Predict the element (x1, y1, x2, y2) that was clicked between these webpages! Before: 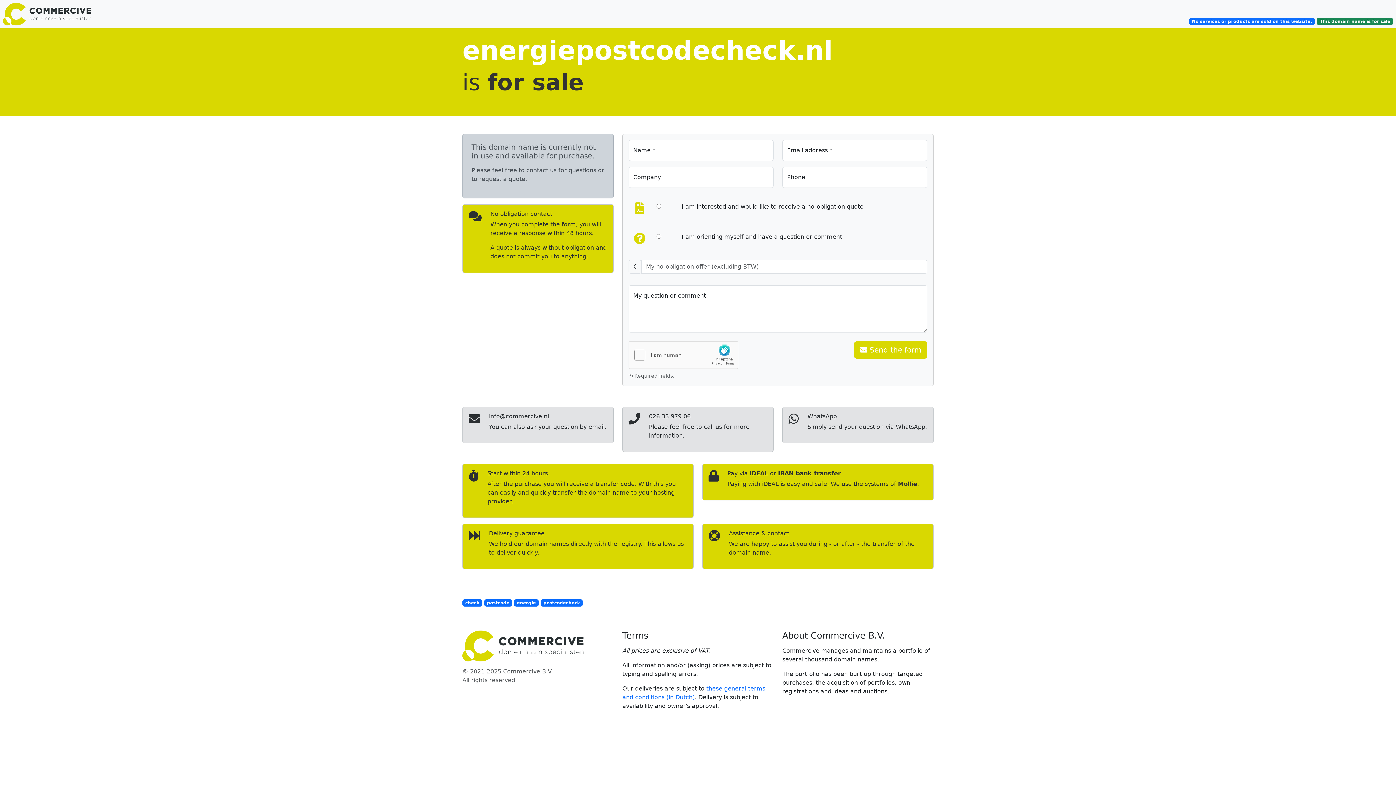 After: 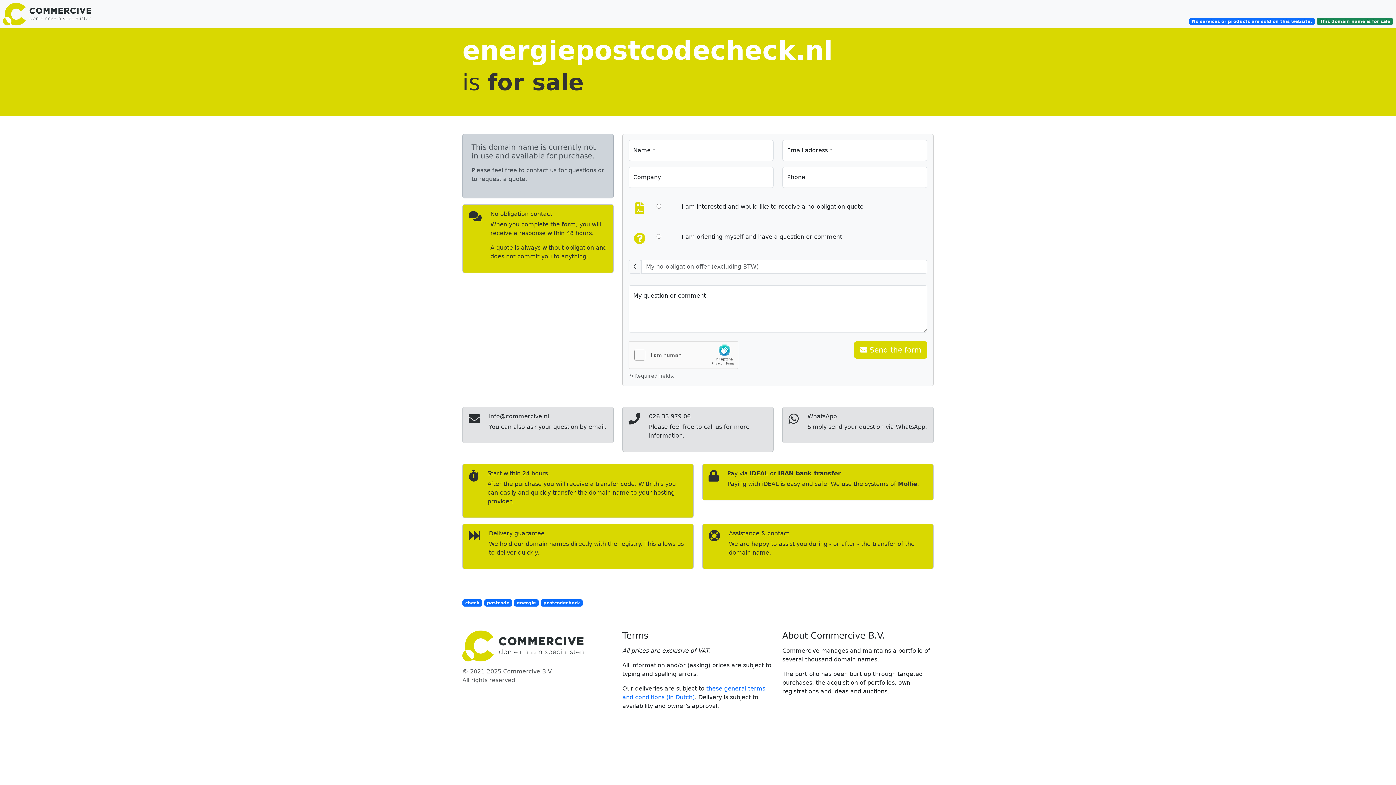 Action: bbox: (0, 2, 116, 25)